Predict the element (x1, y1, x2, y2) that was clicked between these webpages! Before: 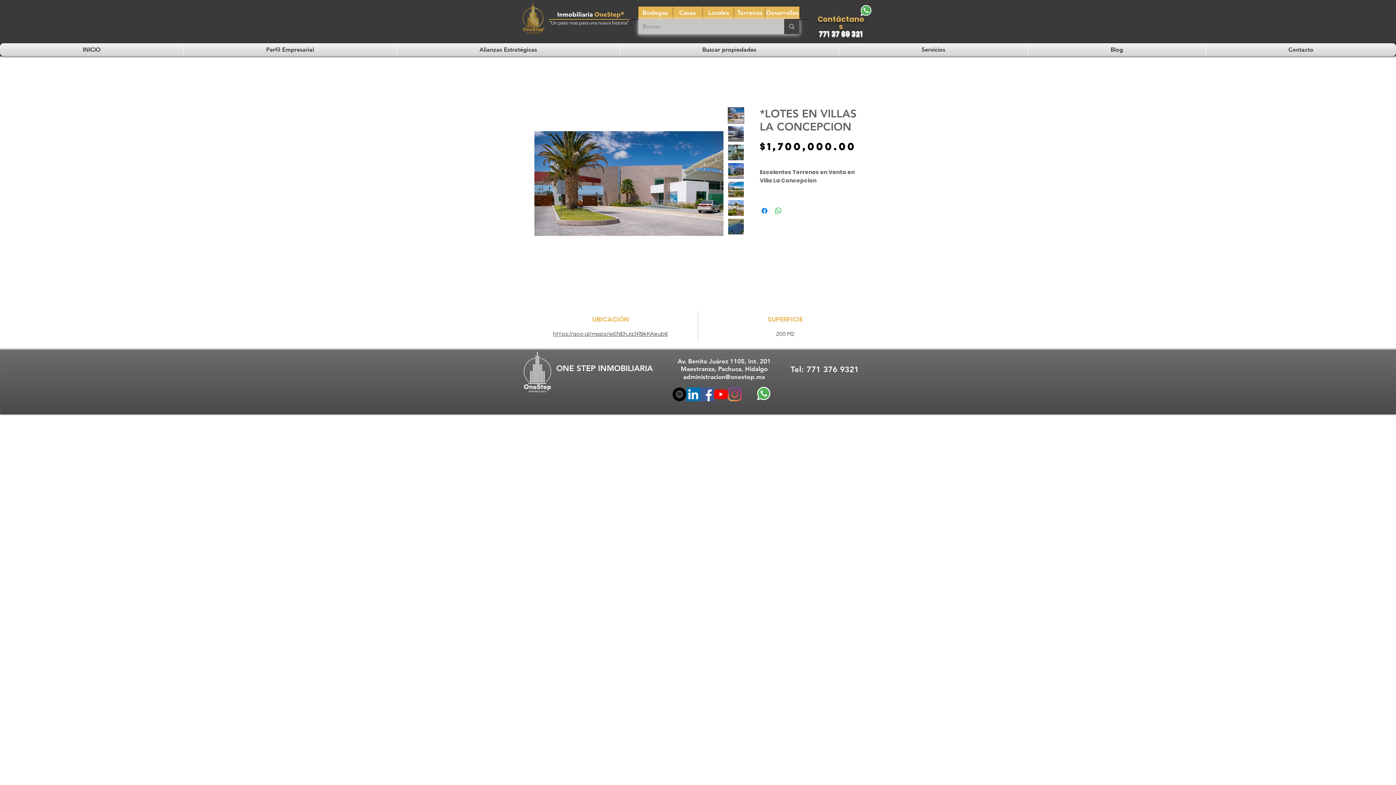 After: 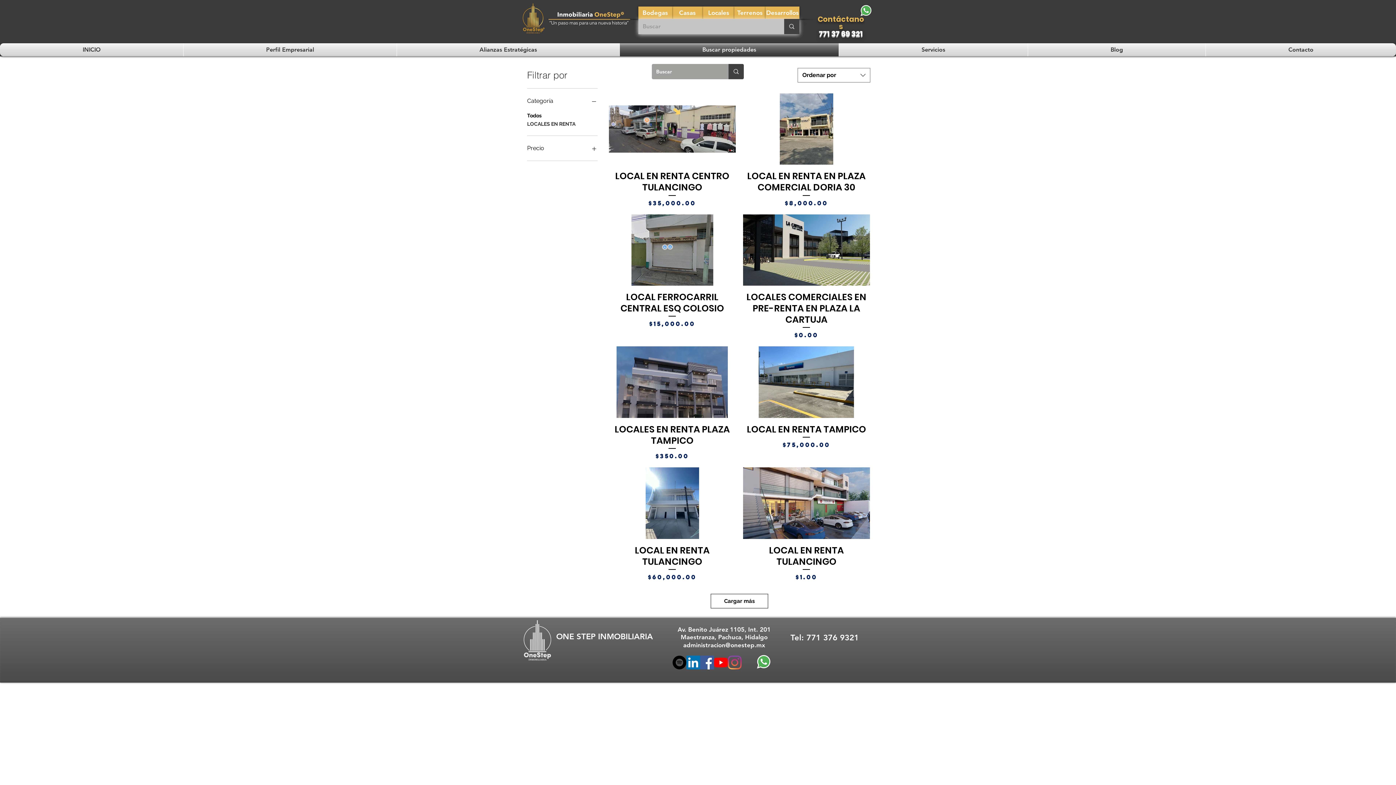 Action: label: Locales bbox: (703, 6, 734, 18)